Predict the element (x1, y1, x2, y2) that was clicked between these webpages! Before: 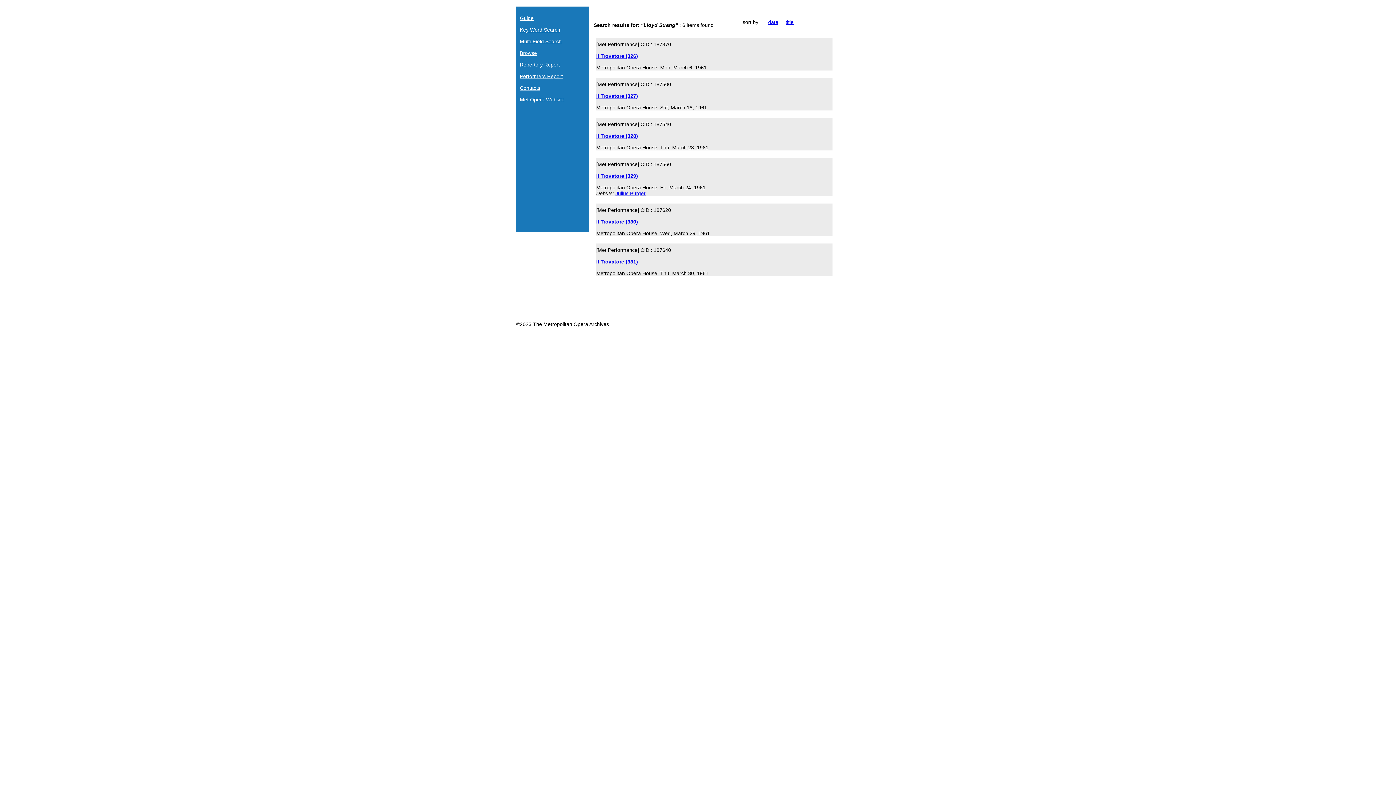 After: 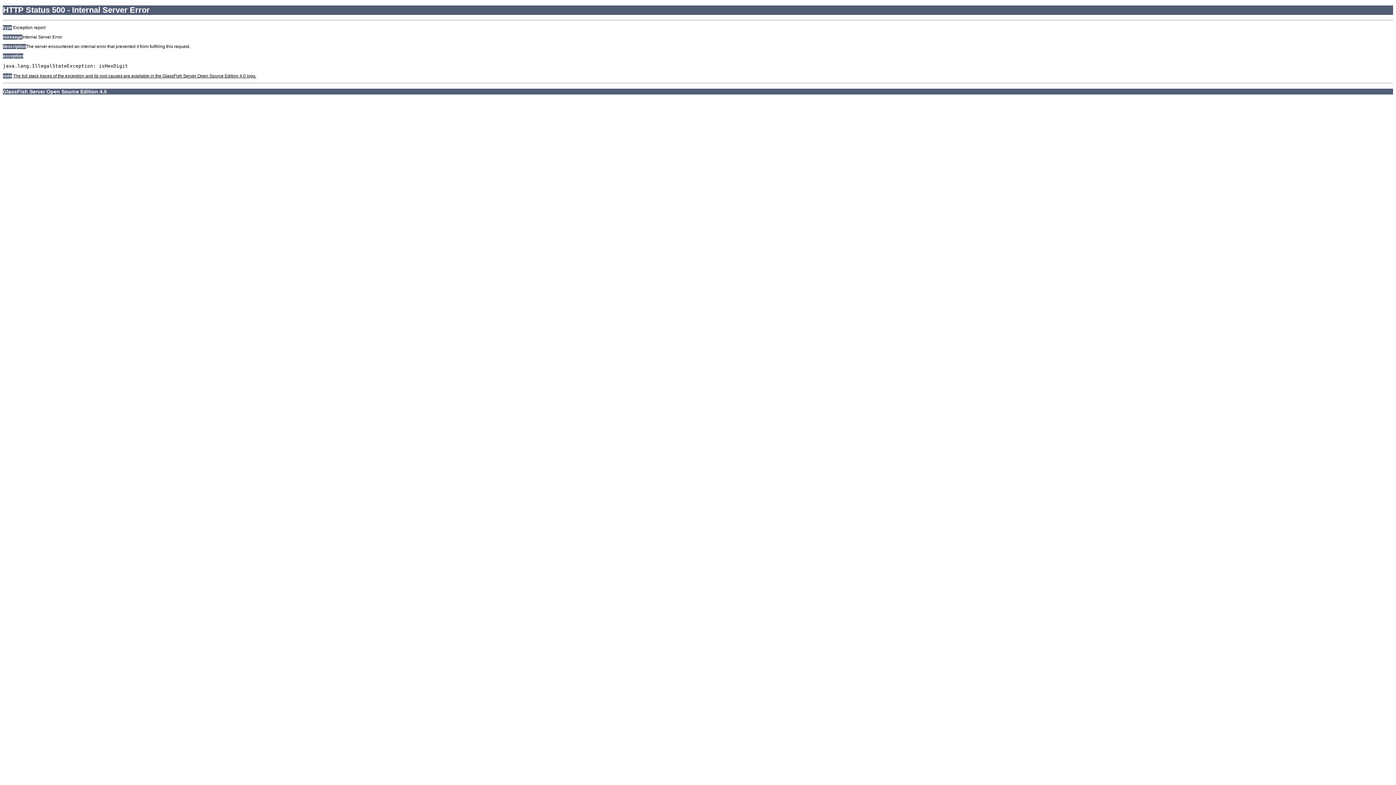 Action: bbox: (596, 173, 638, 178) label: Il Trovatore (329)
